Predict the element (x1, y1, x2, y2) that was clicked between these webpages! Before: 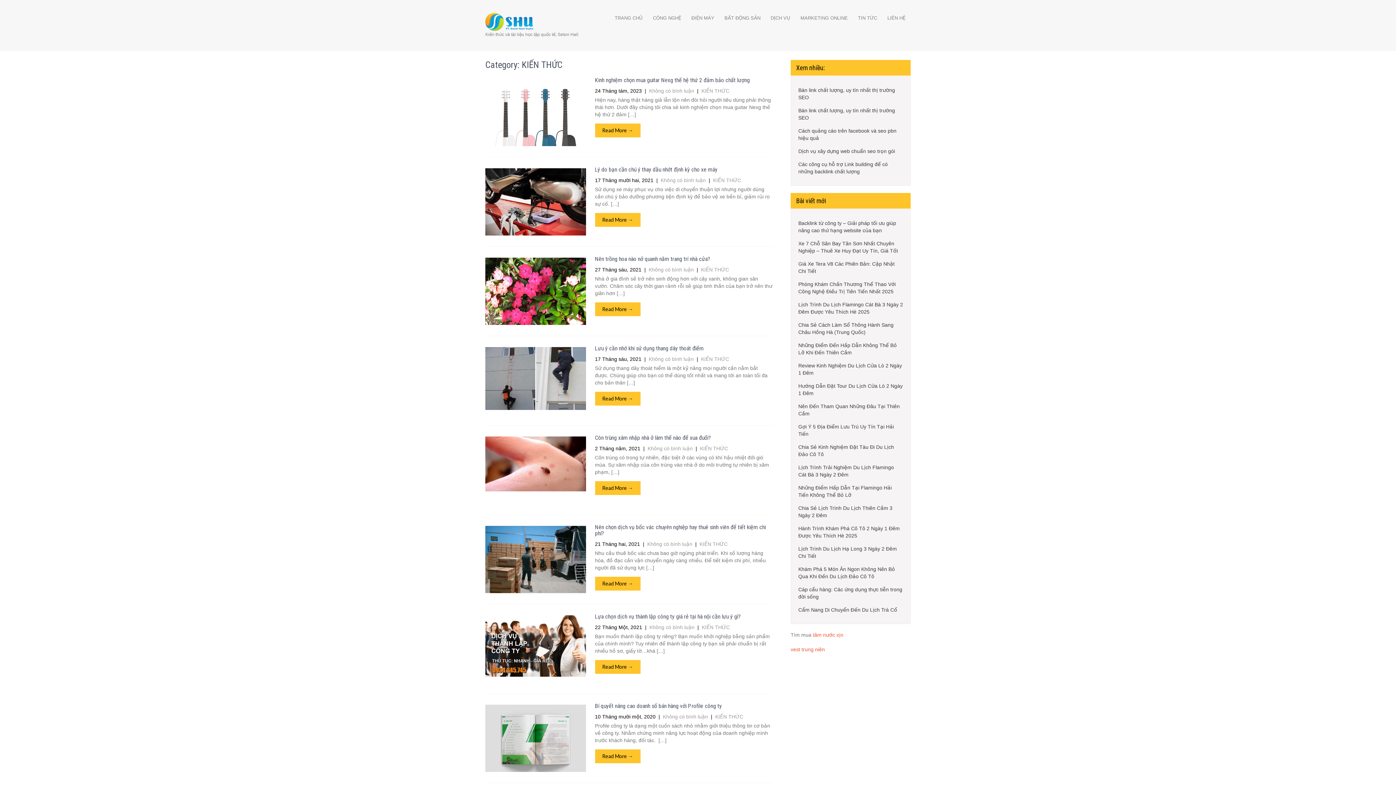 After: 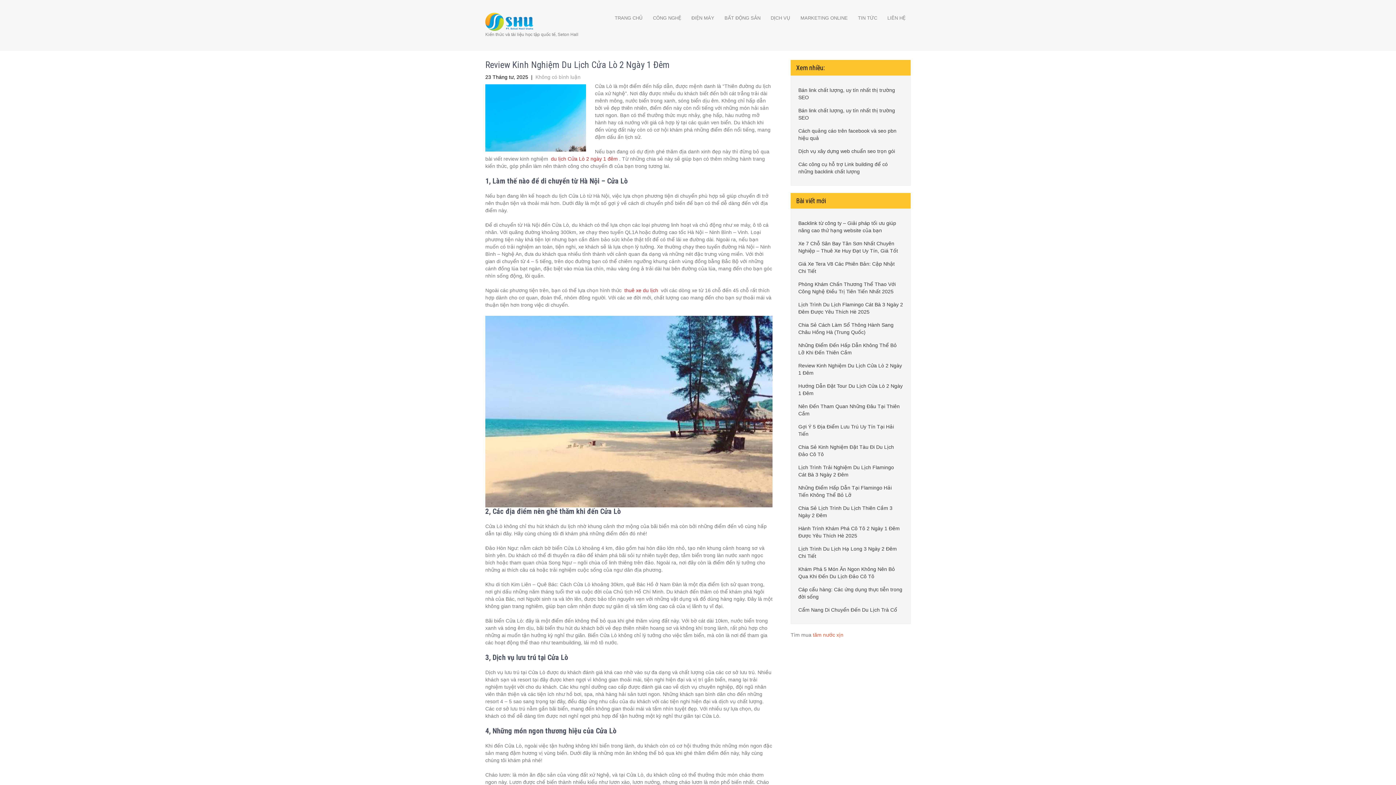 Action: label: Review Kinh Nghiệm Du Lịch Cửa Lò 2 Ngày 1 Đêm bbox: (798, 362, 903, 376)